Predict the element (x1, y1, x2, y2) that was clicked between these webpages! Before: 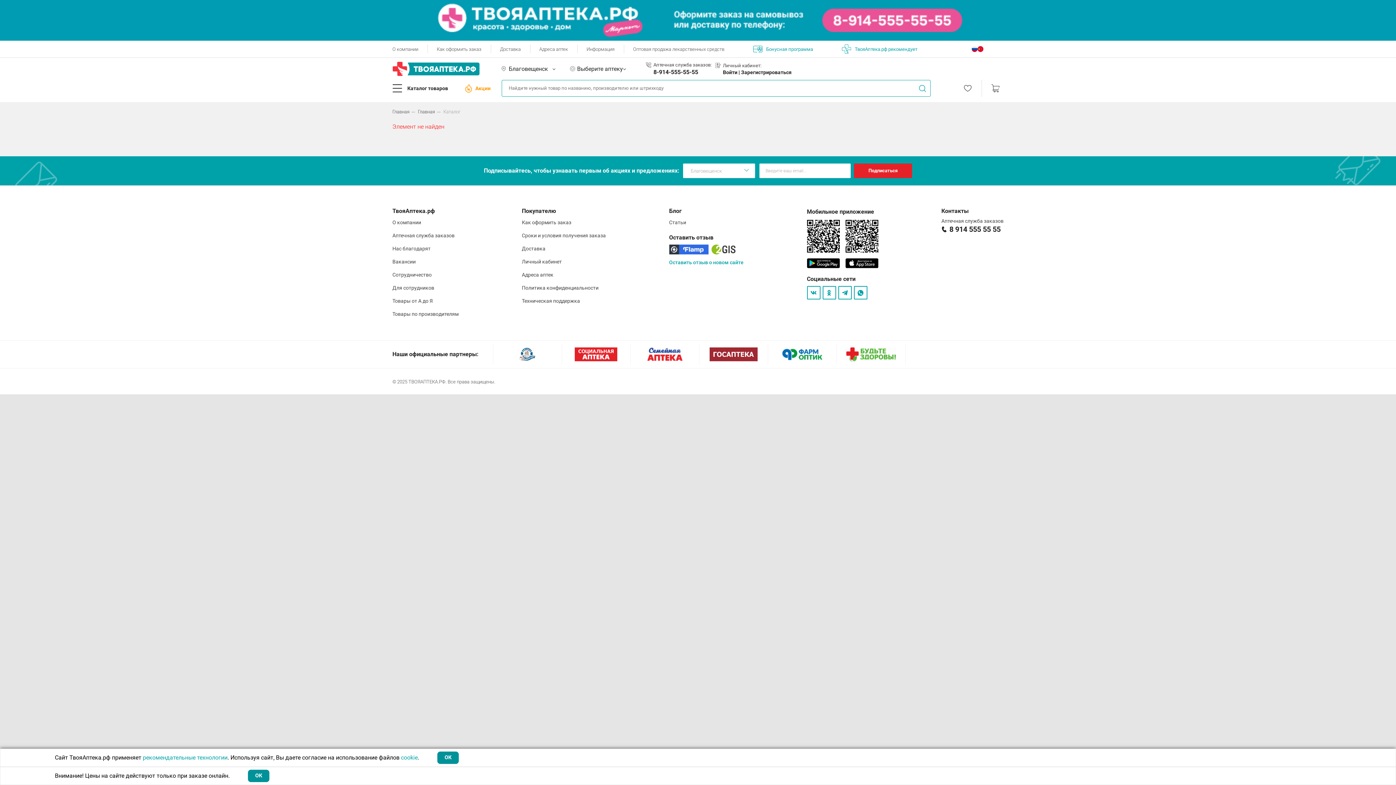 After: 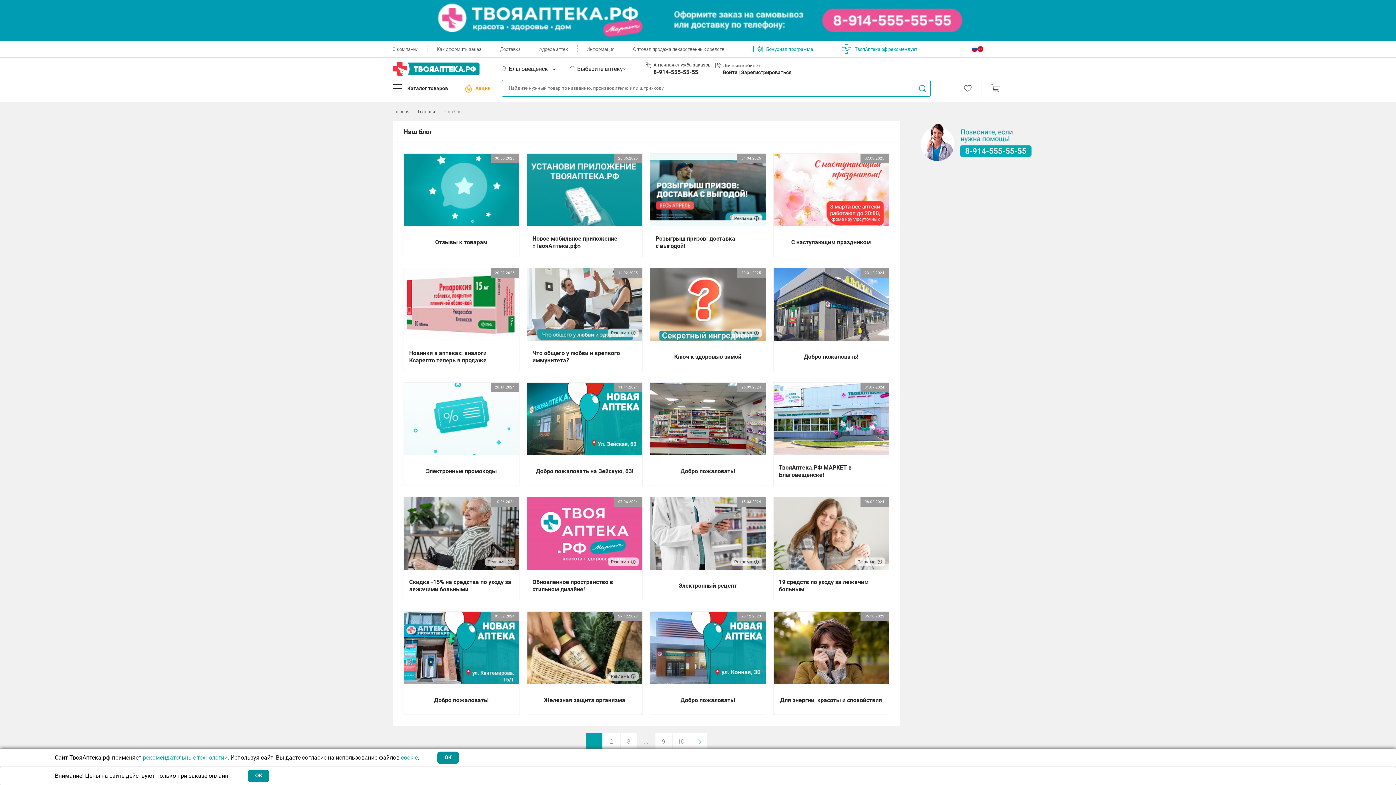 Action: label: Статьи bbox: (669, 219, 686, 225)